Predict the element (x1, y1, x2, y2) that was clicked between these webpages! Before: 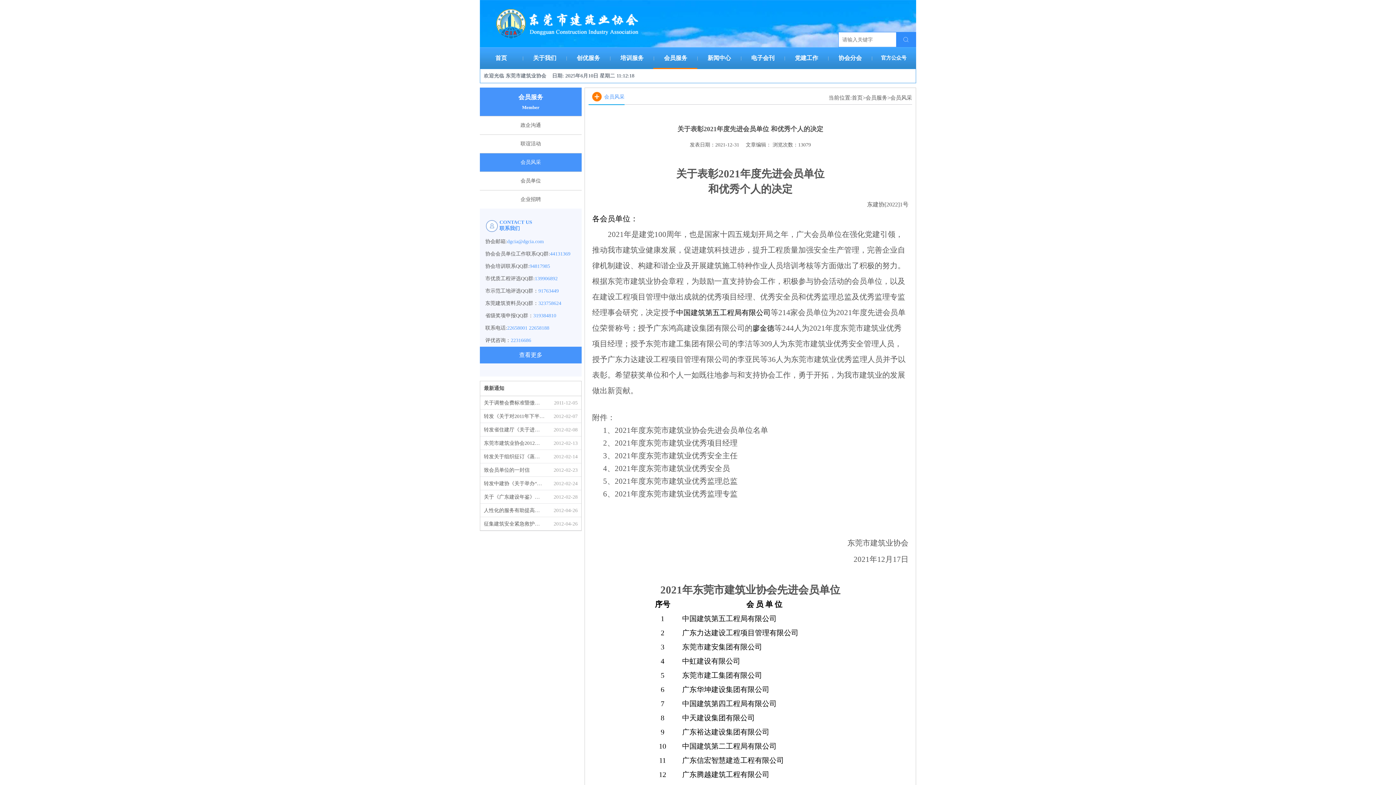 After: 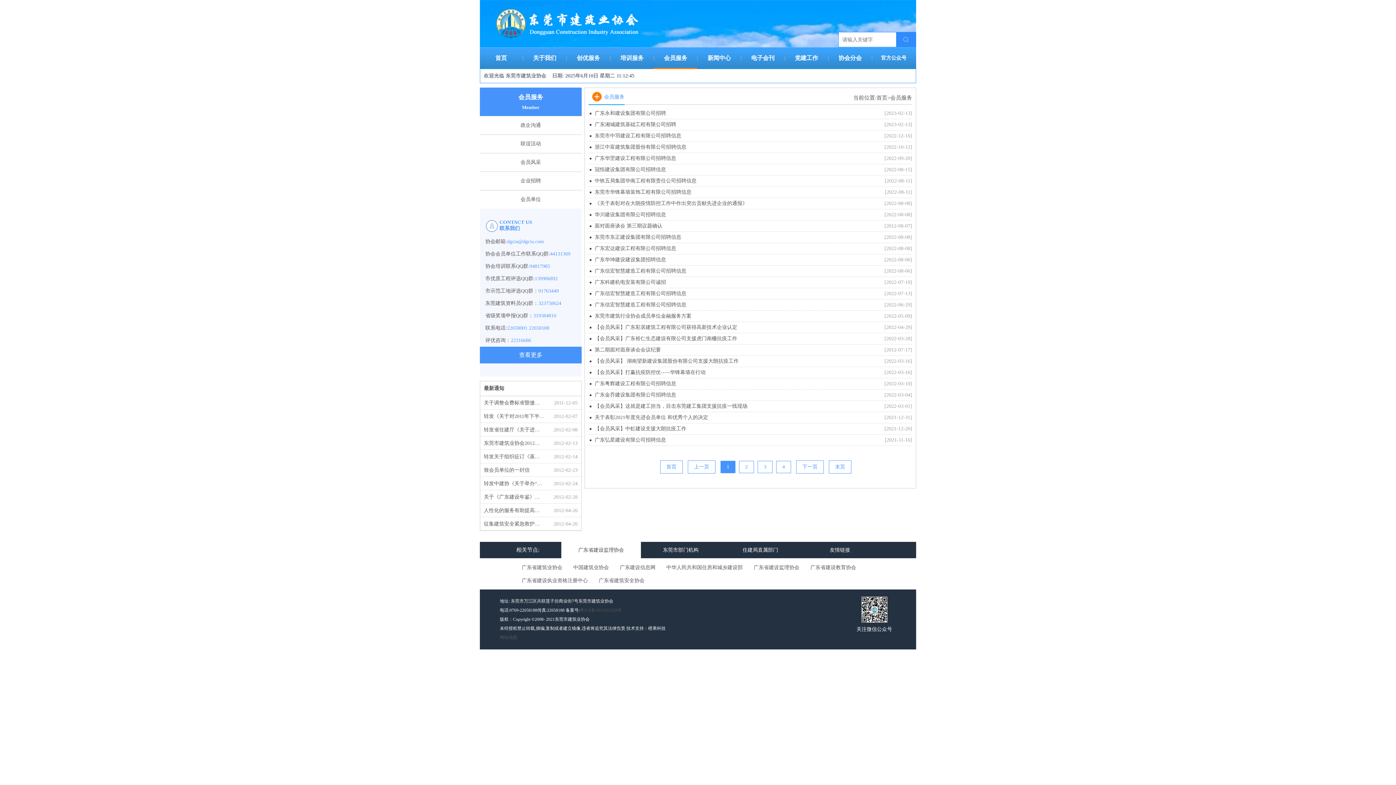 Action: label: 会员服务 bbox: (865, 94, 887, 100)